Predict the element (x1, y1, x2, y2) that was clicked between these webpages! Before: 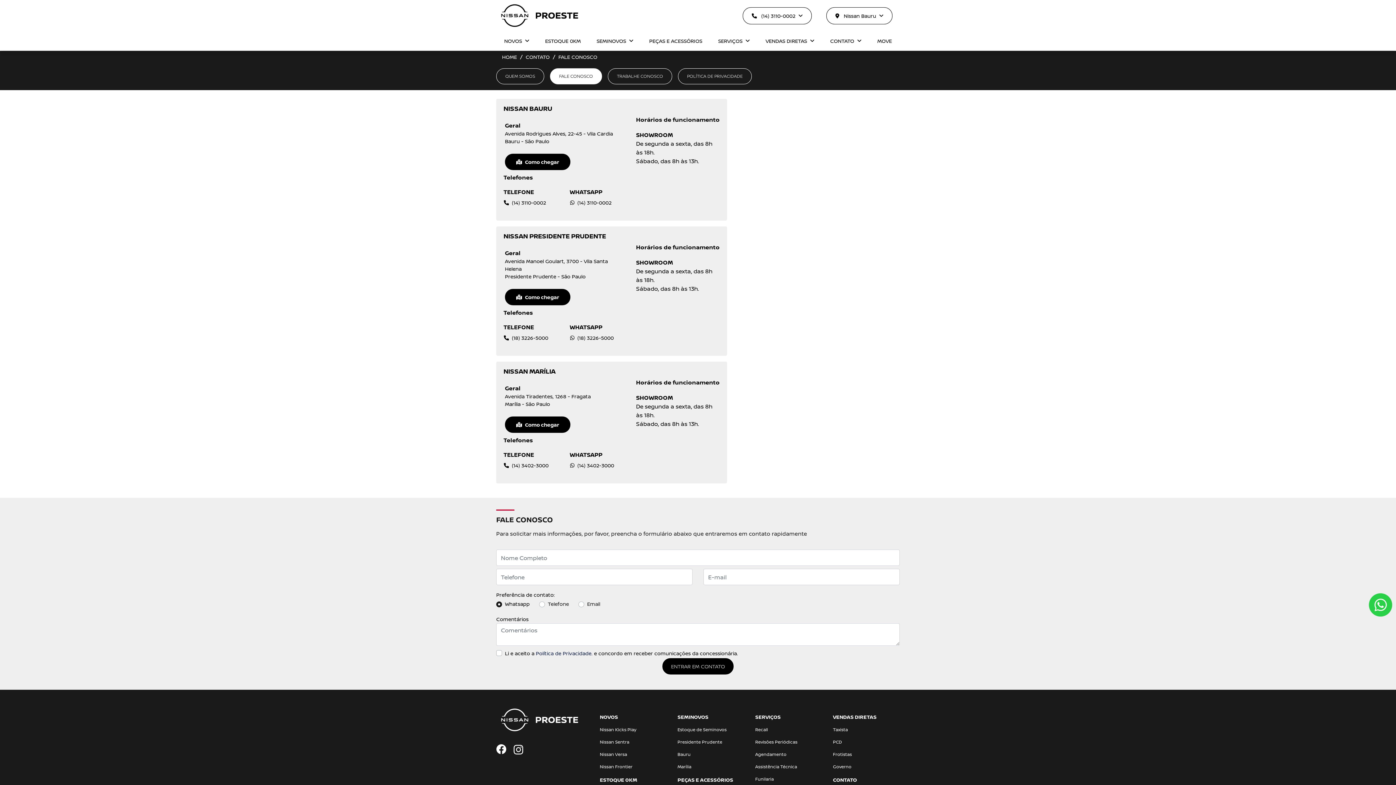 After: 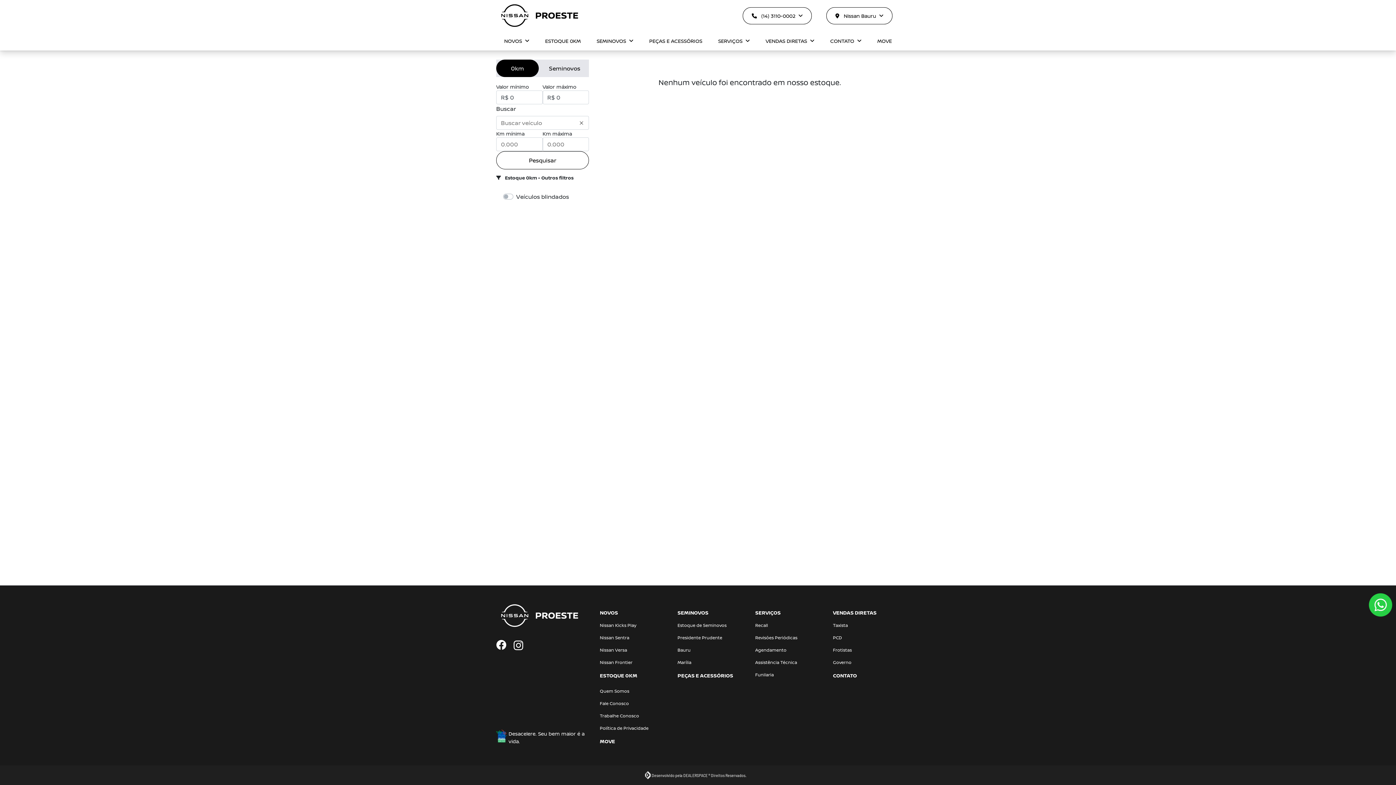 Action: label: ESTOQUE 0KM bbox: (537, 31, 588, 50)